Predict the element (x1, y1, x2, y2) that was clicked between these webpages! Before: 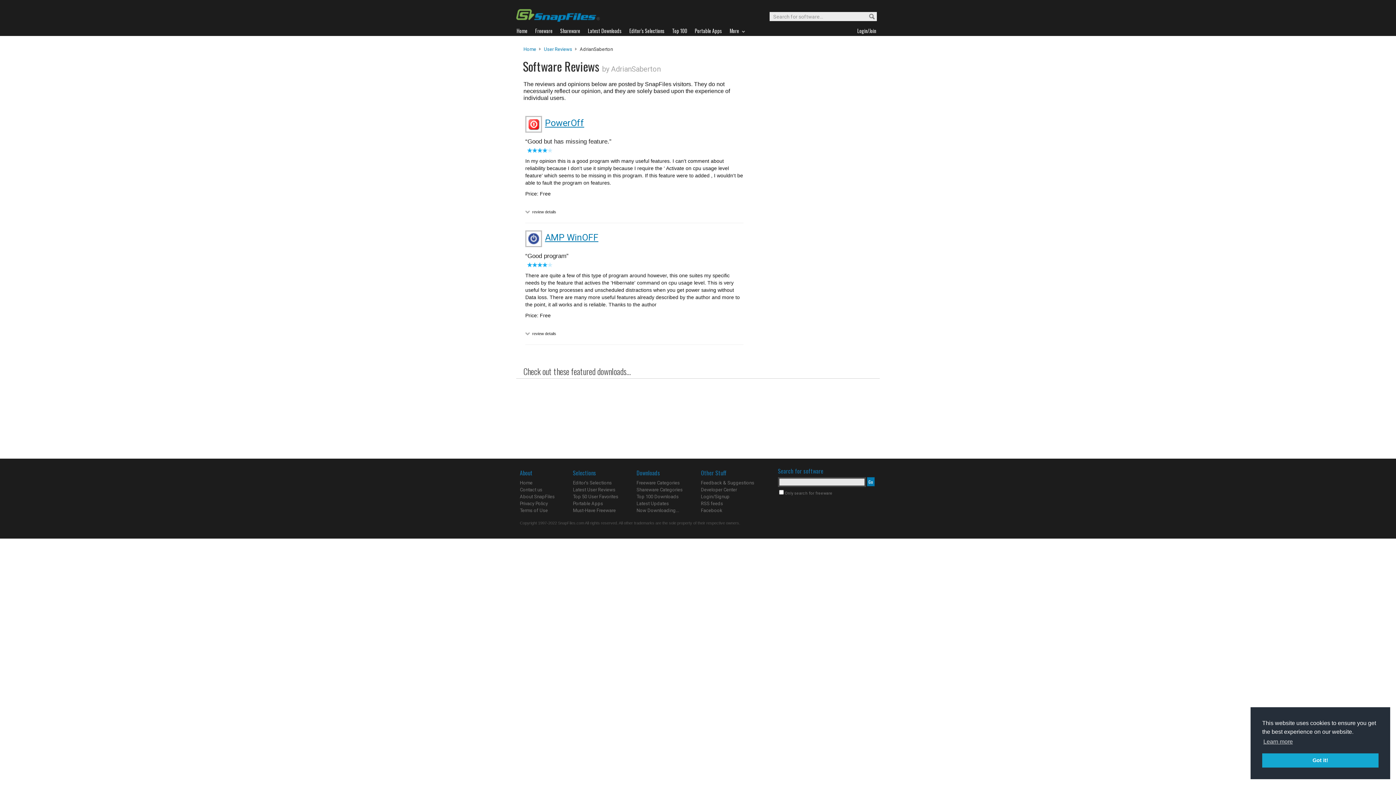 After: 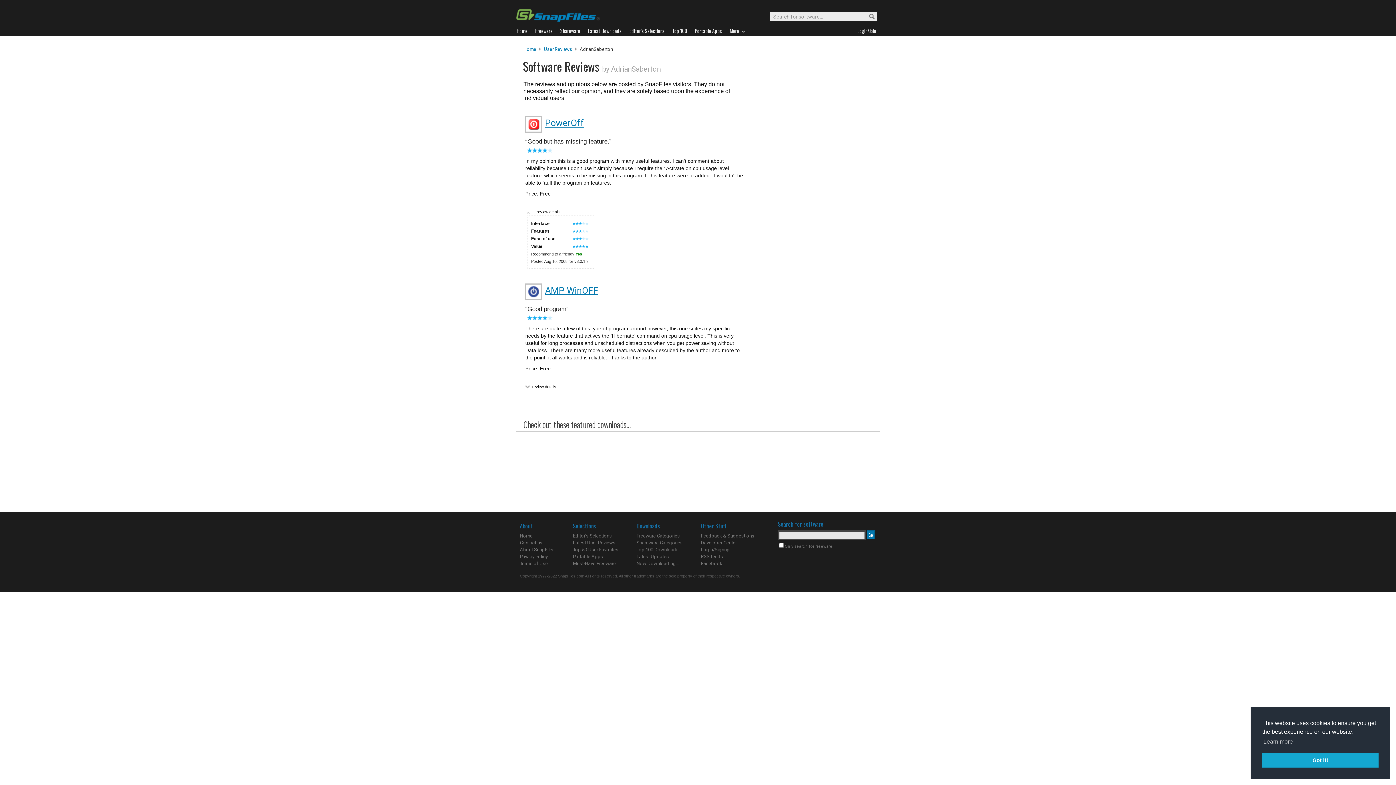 Action: bbox: (525, 209, 531, 214)